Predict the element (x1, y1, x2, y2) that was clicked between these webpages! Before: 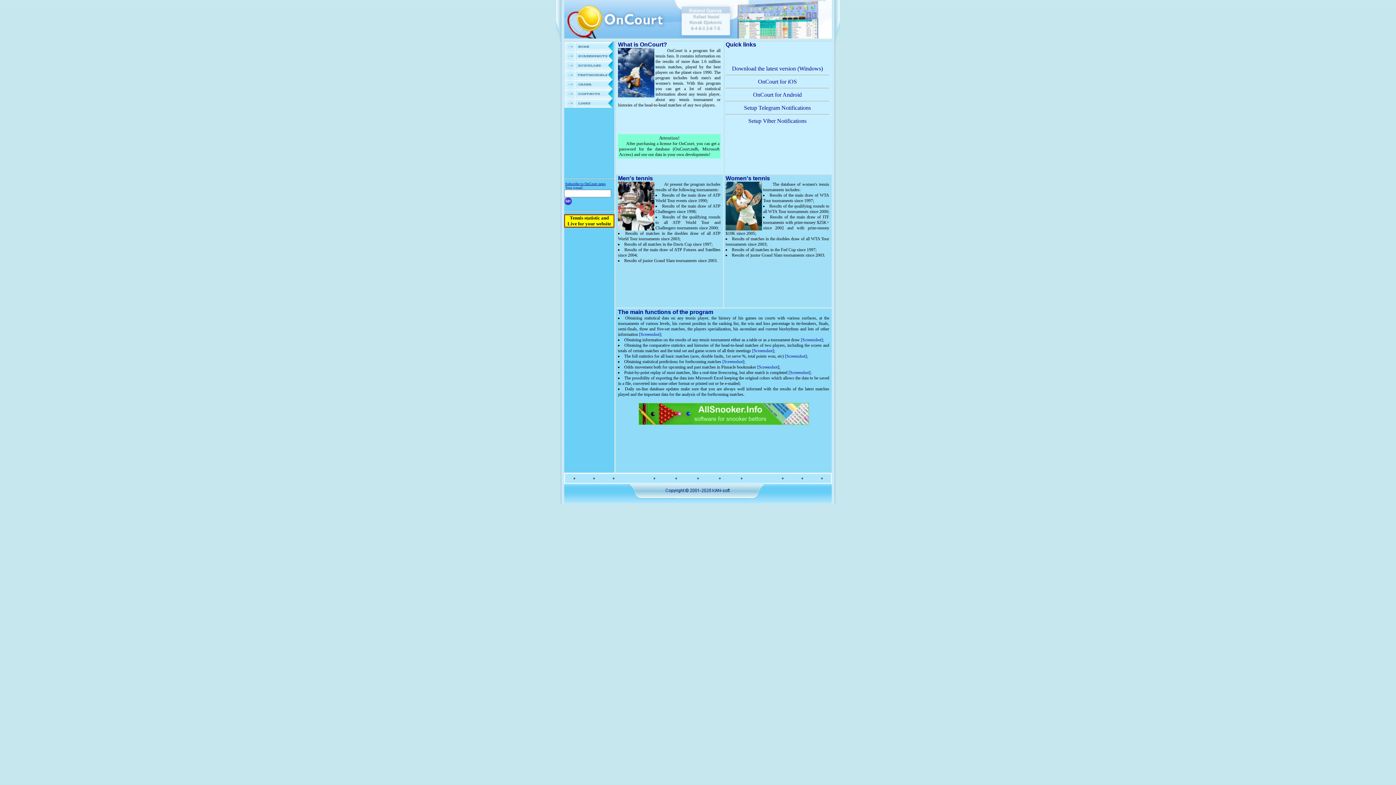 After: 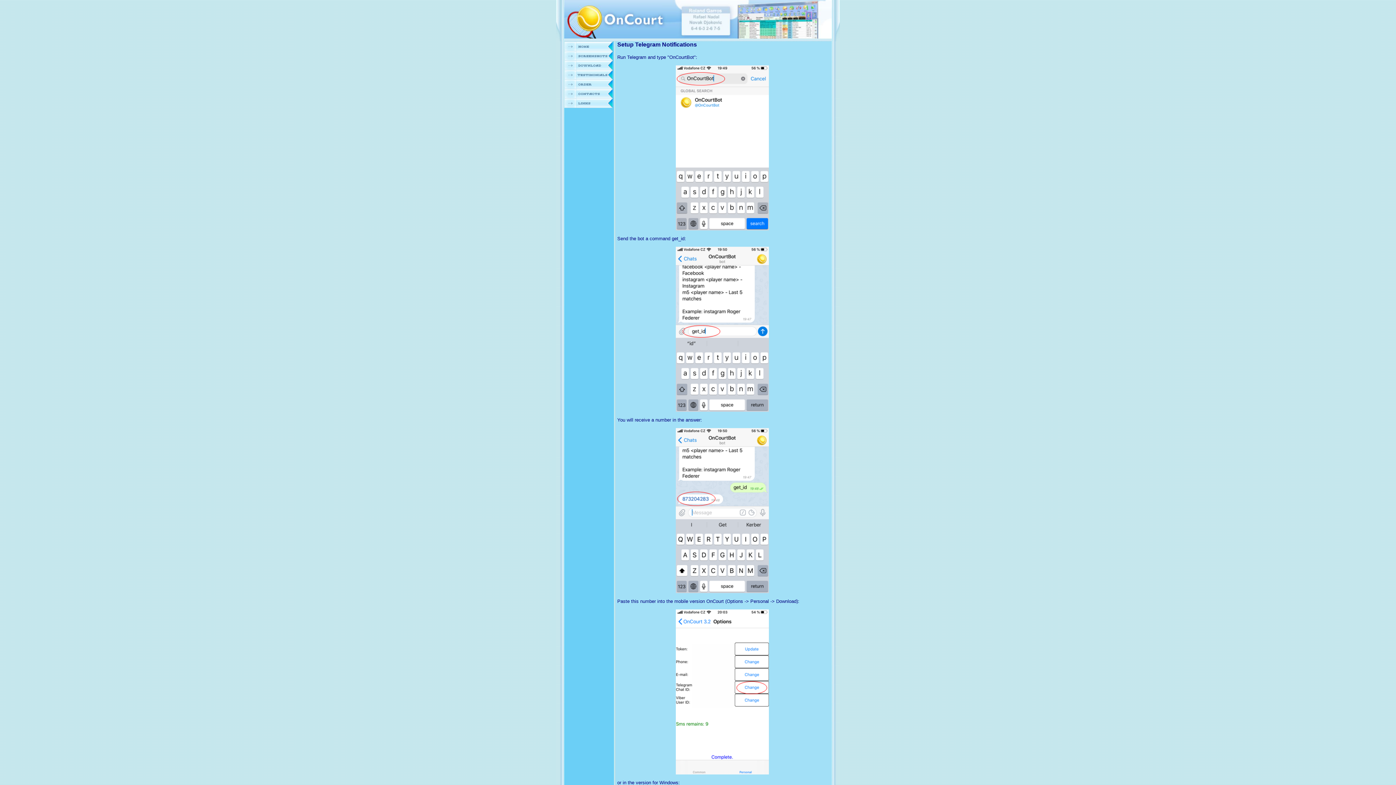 Action: label: Setup Telegram Notifications bbox: (744, 104, 811, 110)